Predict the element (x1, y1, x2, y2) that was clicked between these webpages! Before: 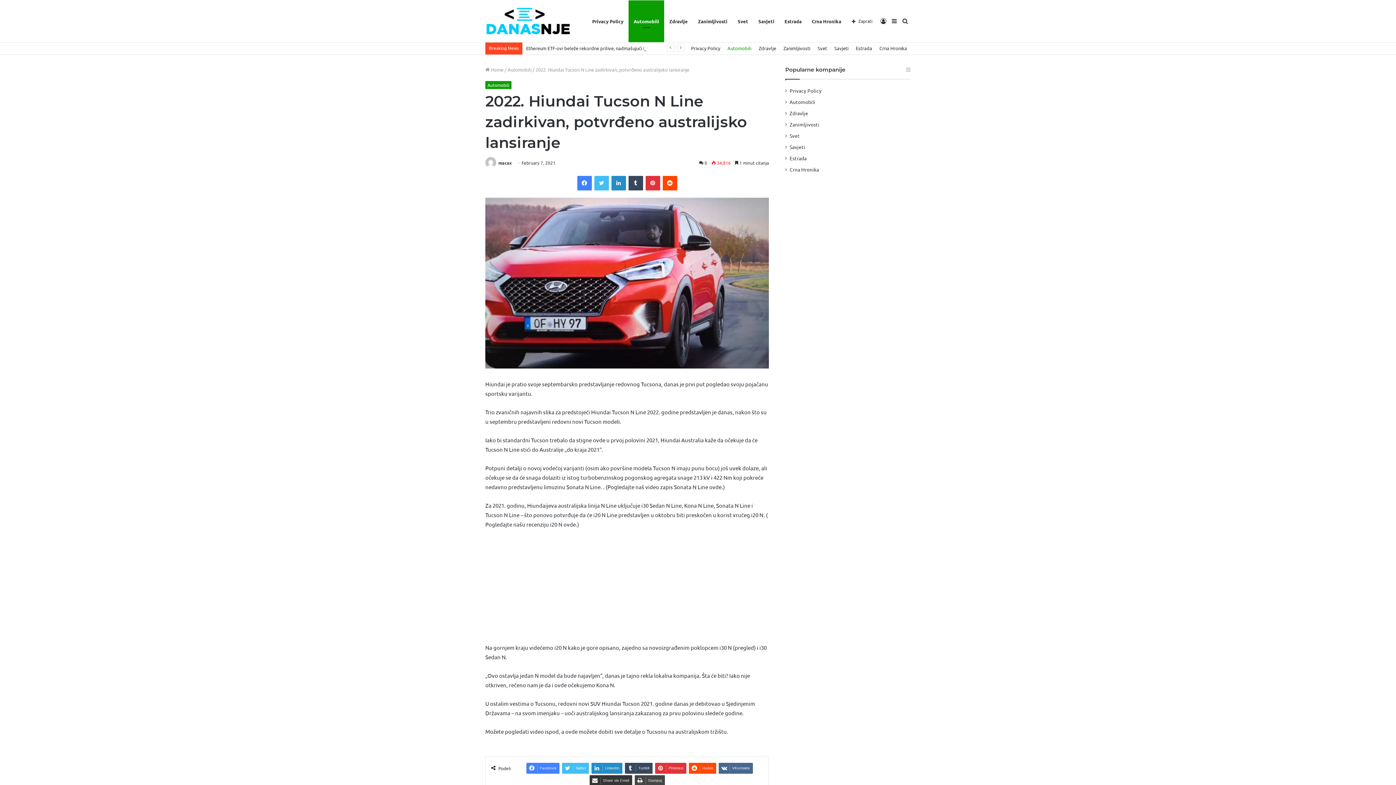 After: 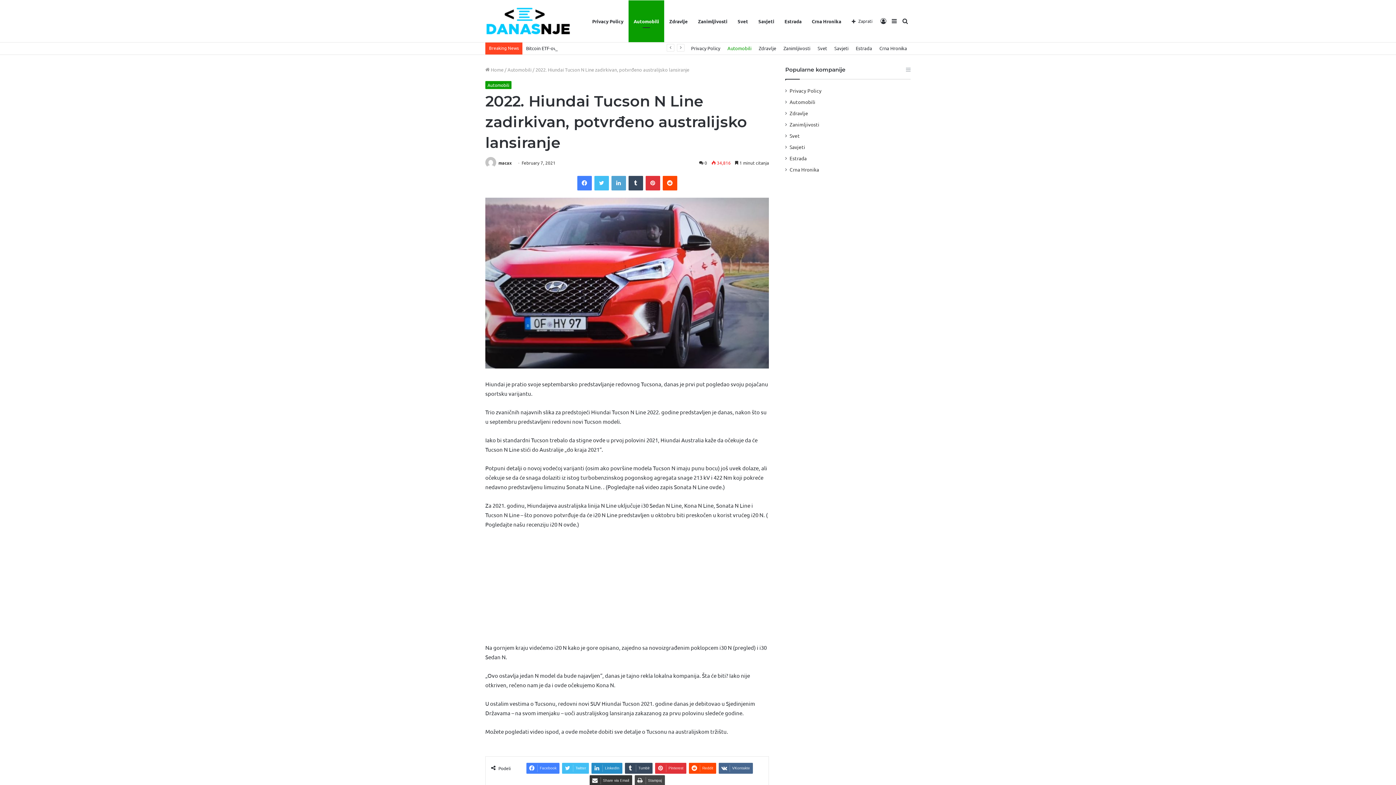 Action: bbox: (611, 176, 626, 190) label: LinkedIn